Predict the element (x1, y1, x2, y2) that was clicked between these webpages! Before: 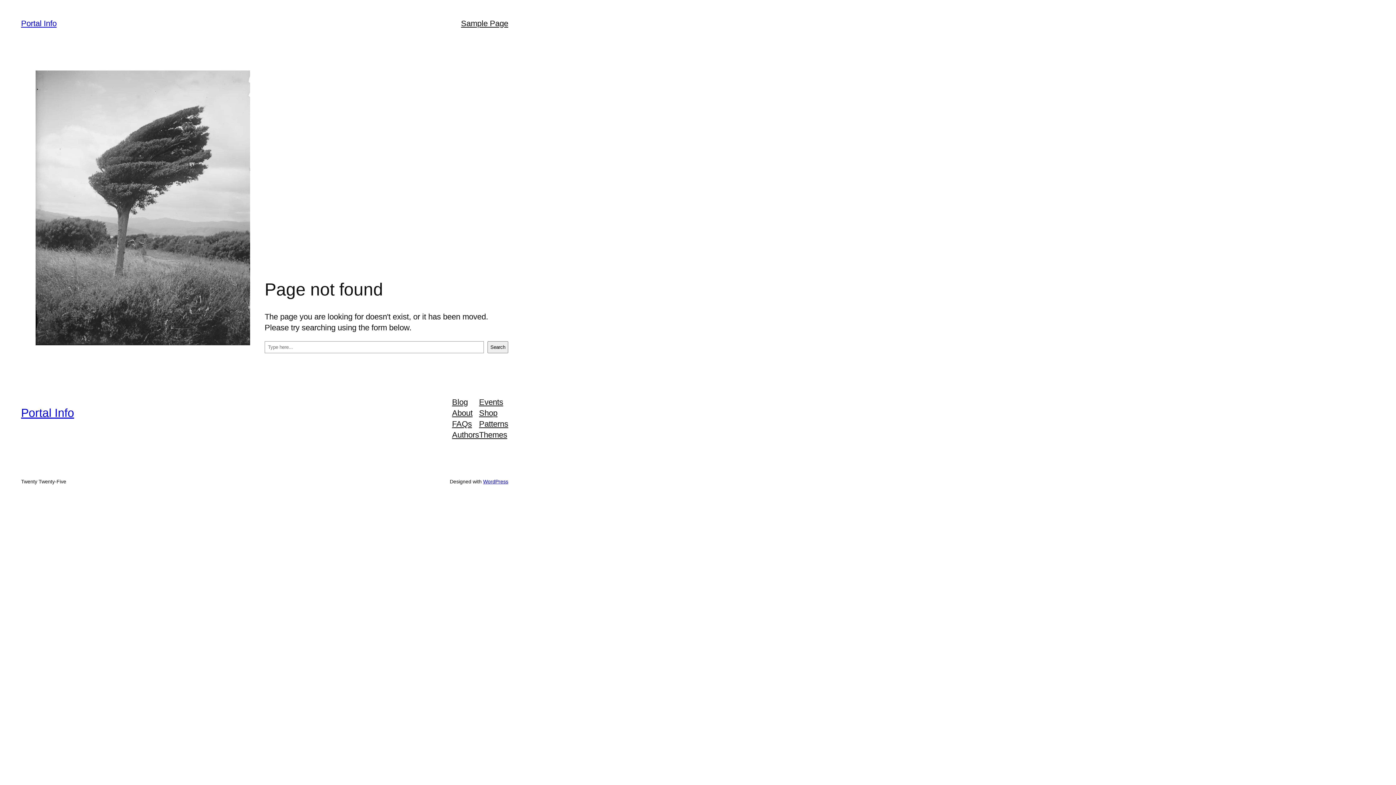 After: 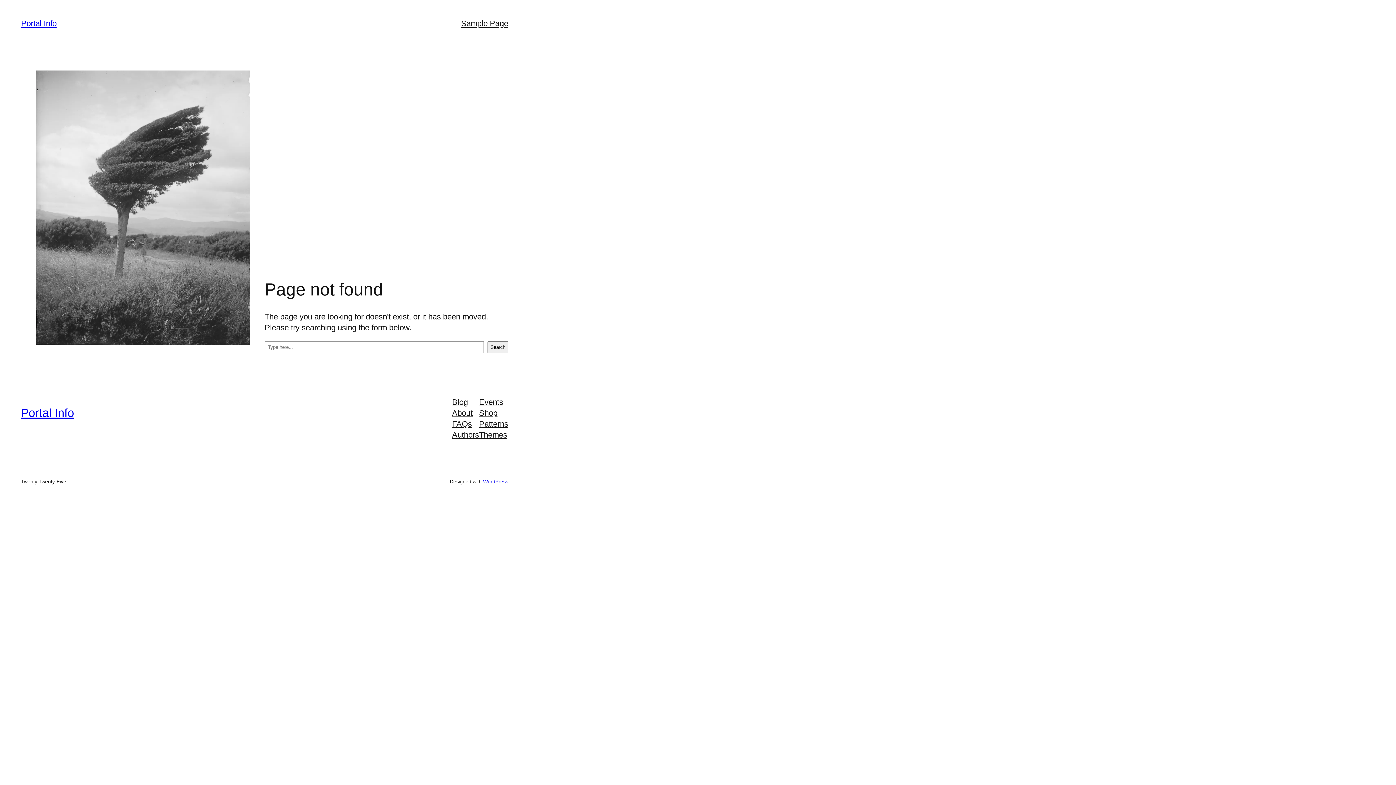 Action: label: Themes bbox: (479, 429, 507, 440)